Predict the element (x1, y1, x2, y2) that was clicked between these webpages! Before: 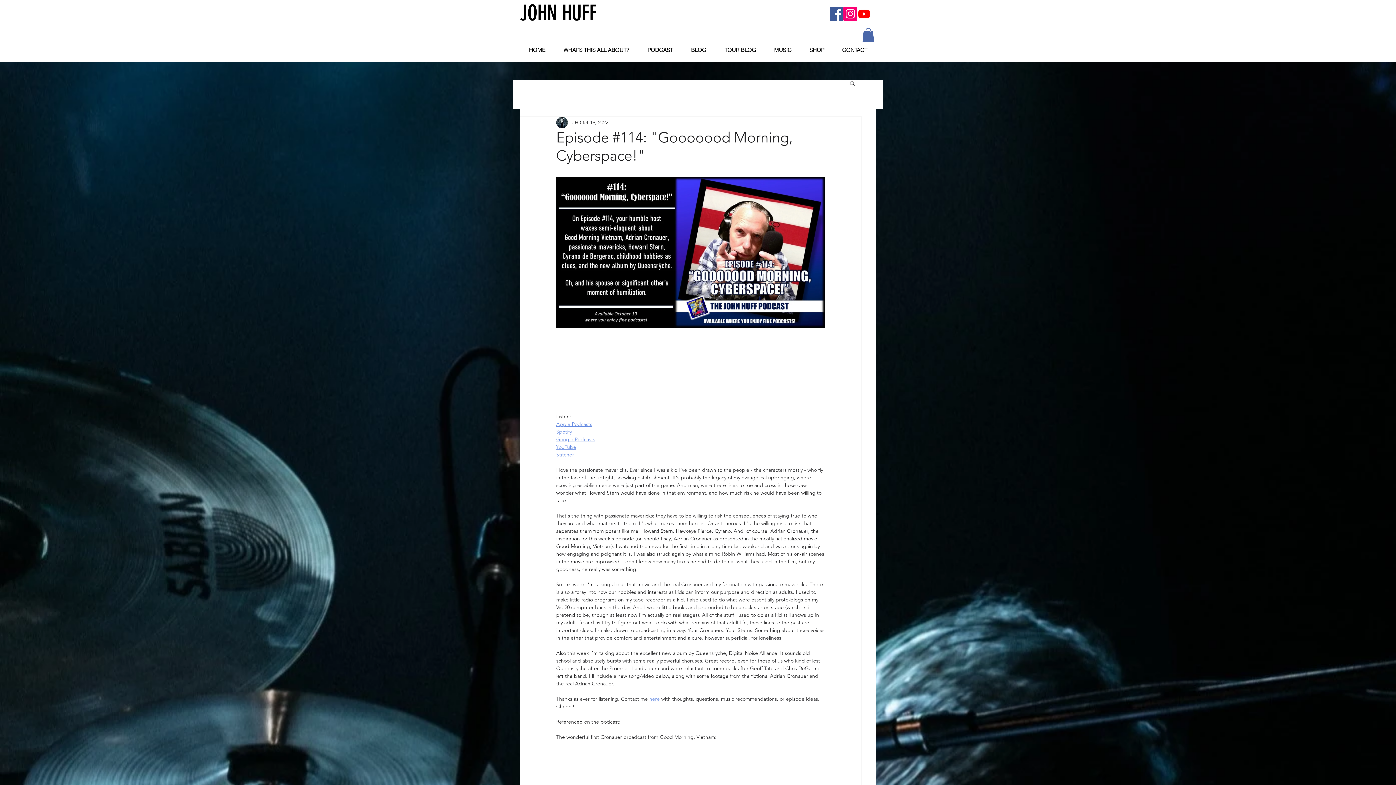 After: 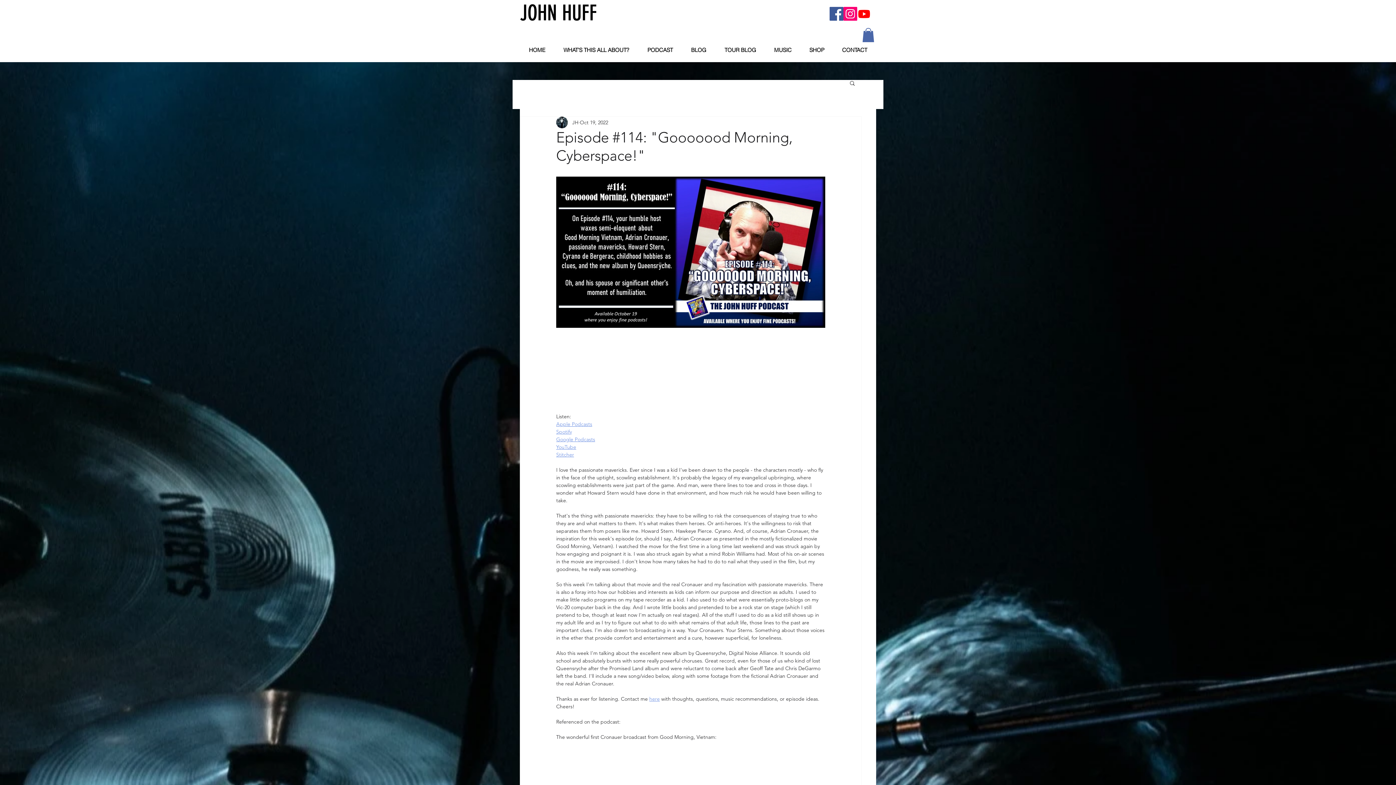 Action: bbox: (556, 451, 574, 458) label: Stitcher